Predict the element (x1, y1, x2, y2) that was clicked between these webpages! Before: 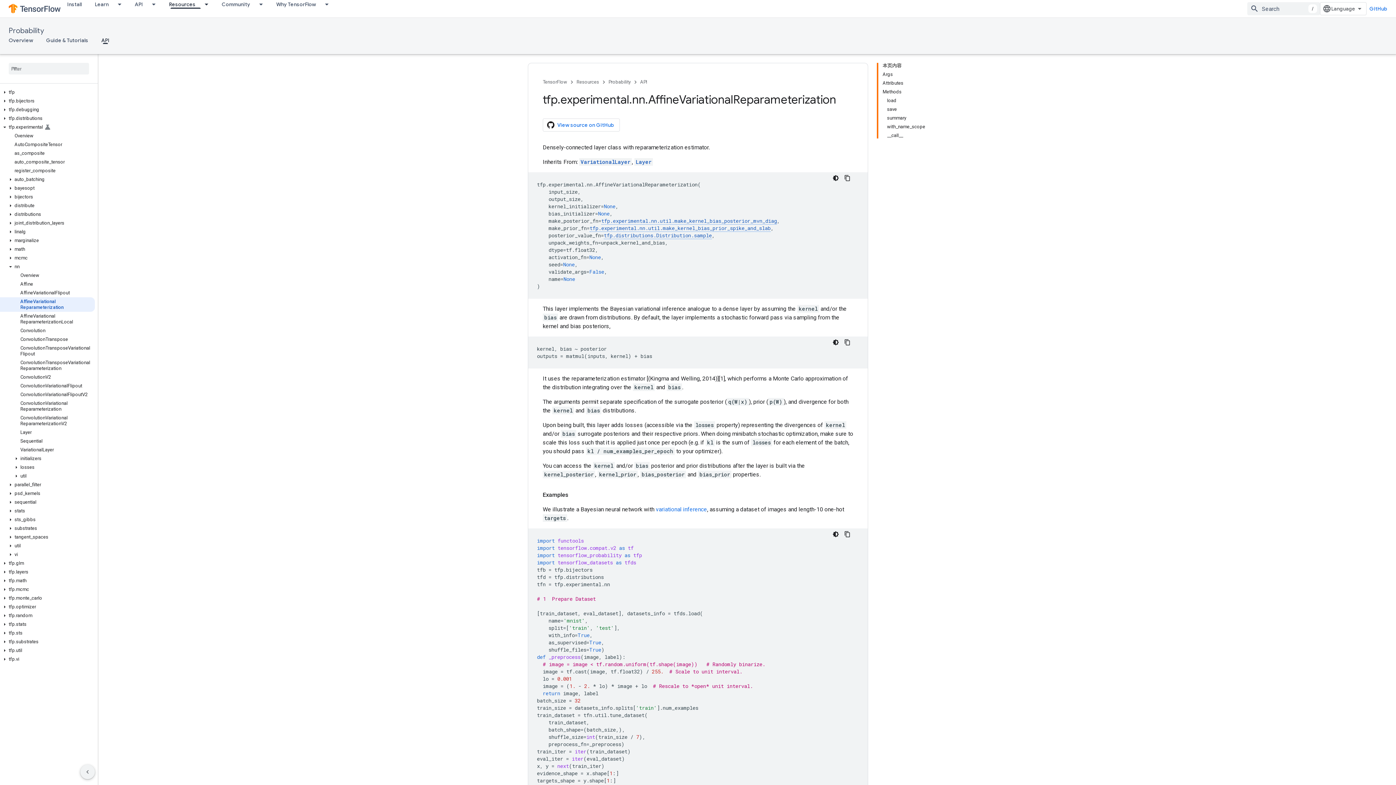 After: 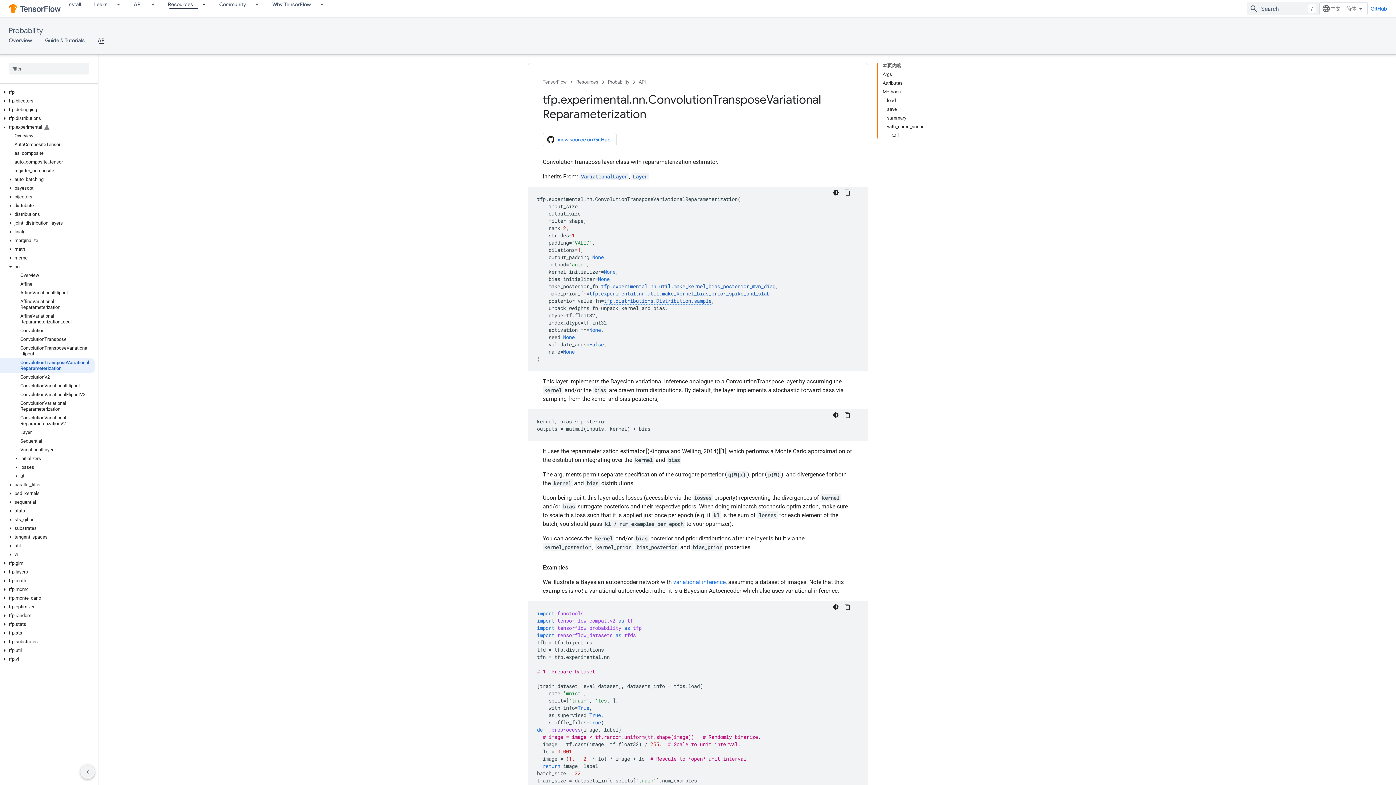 Action: bbox: (0, 358, 94, 373) label: ConvolutionTransposeVariationalReparameterization